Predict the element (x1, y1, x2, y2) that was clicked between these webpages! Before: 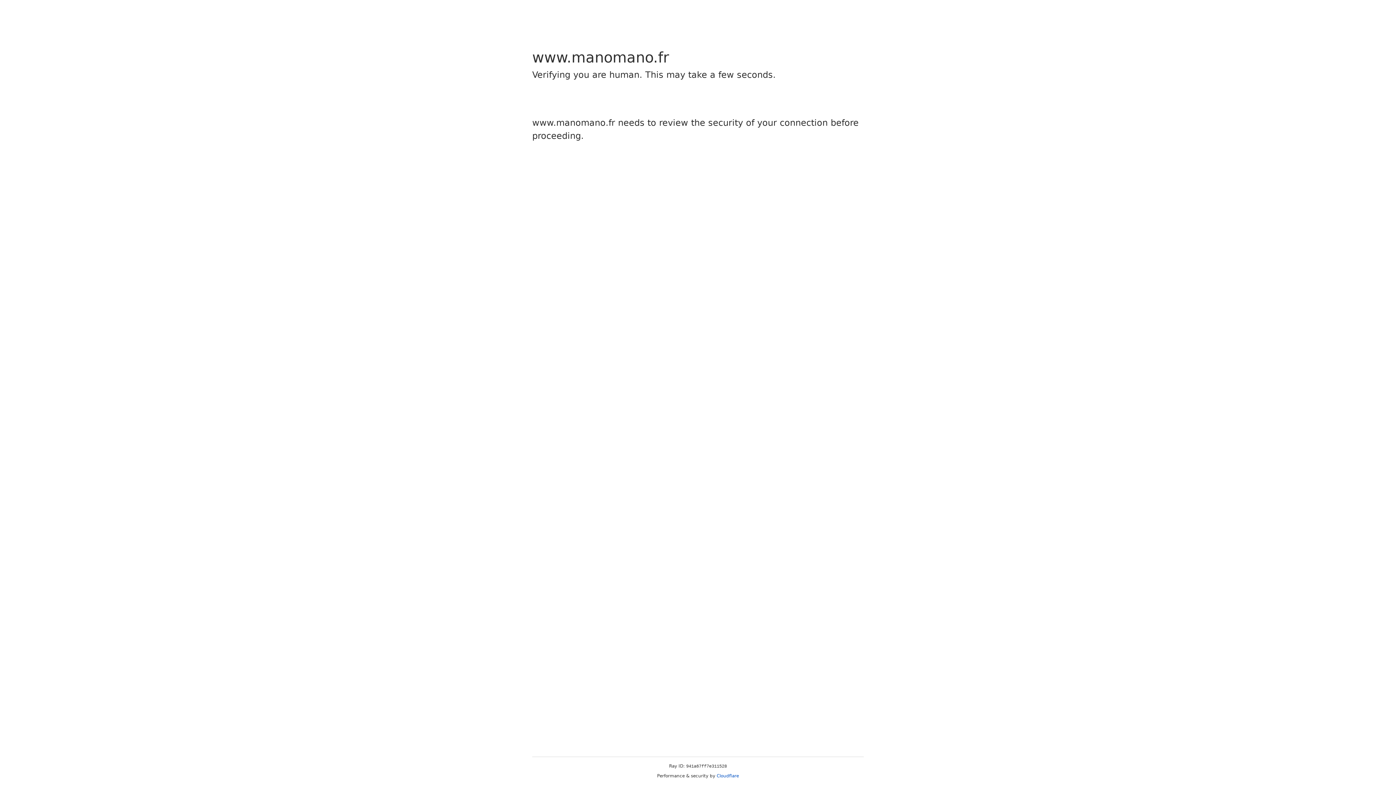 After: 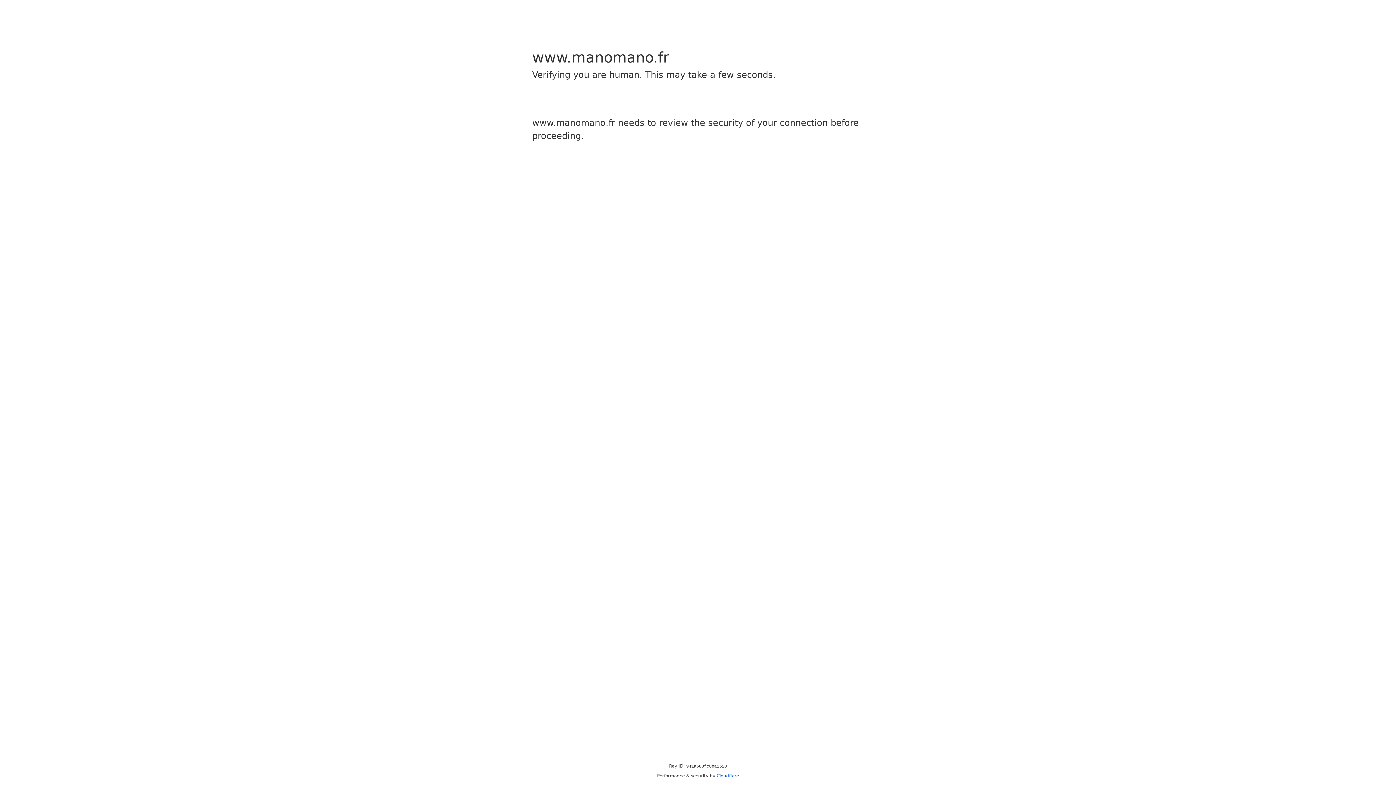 Action: bbox: (716, 773, 739, 778) label: Cloudflare